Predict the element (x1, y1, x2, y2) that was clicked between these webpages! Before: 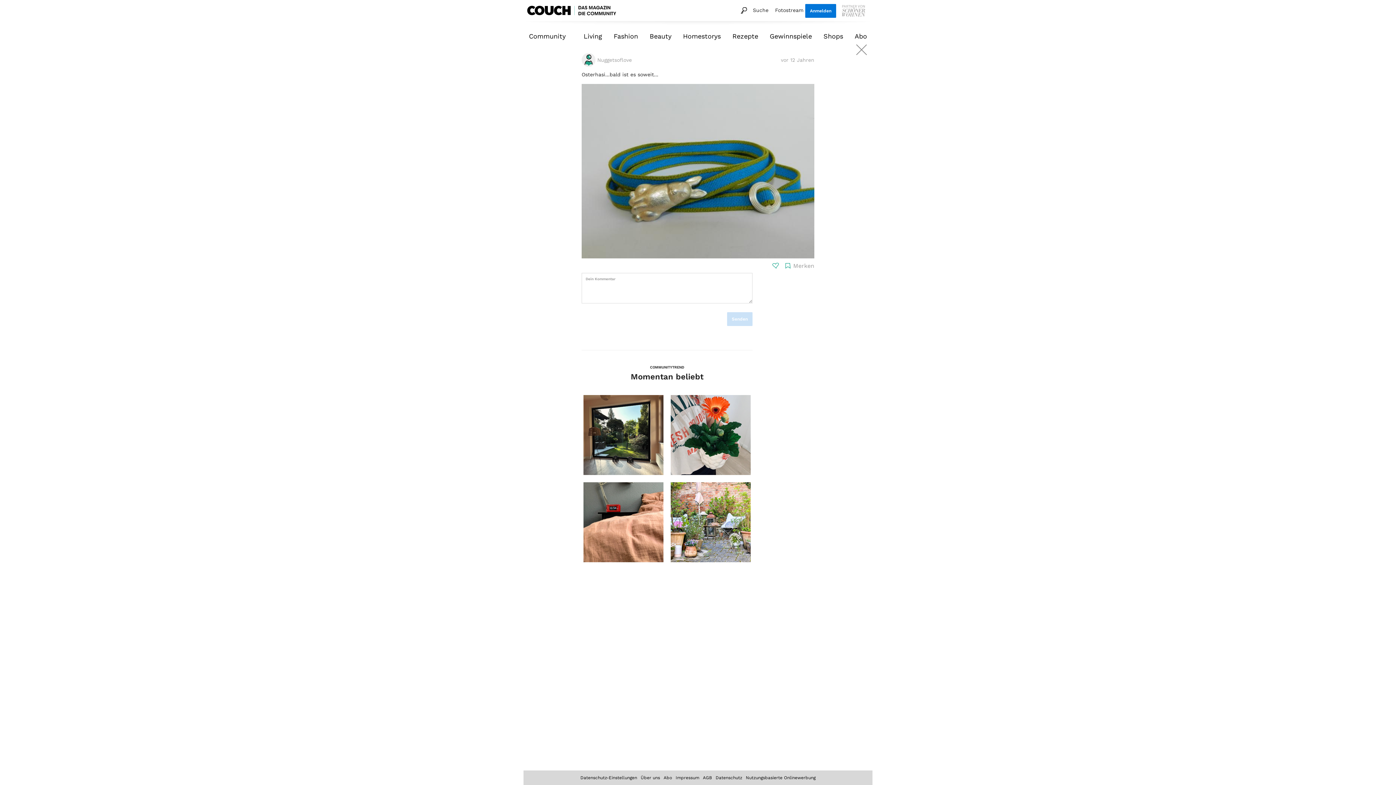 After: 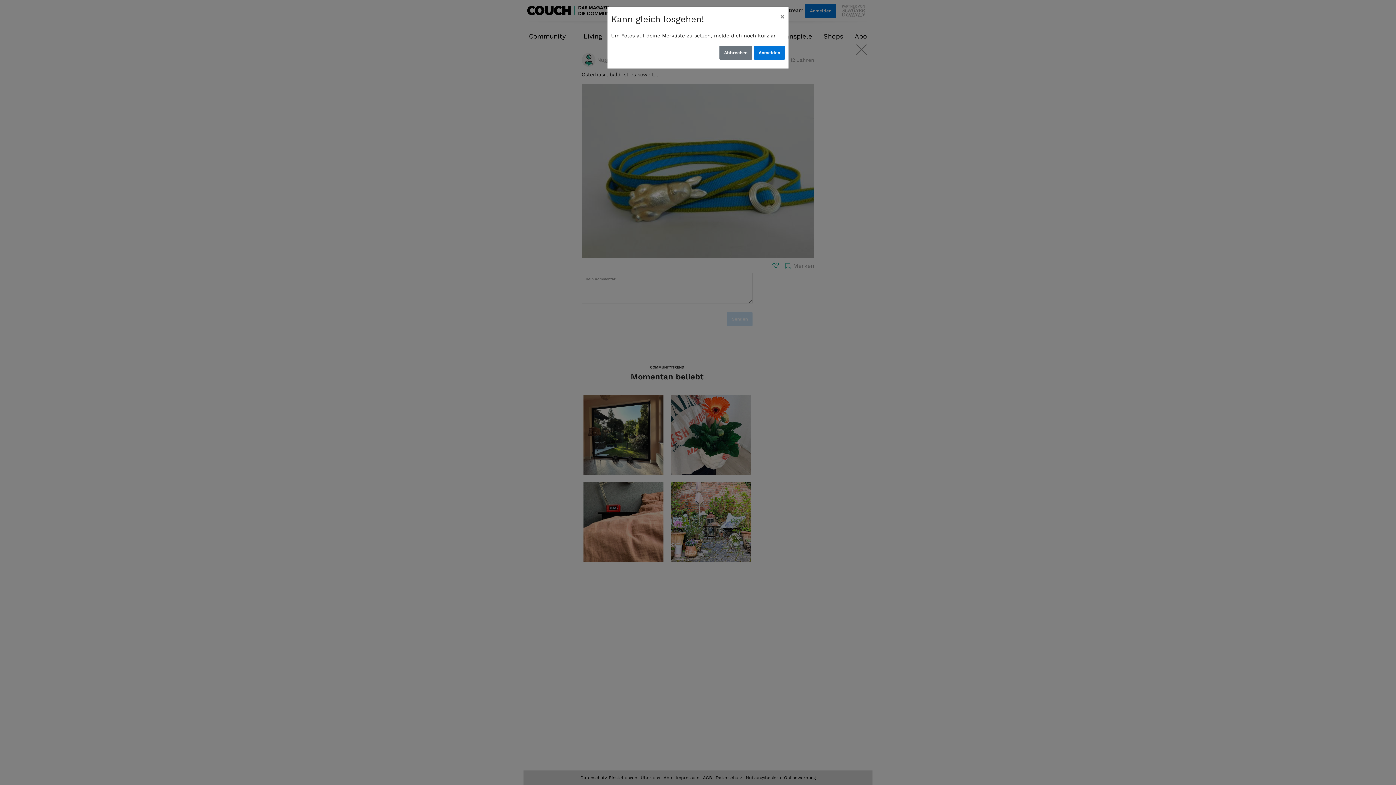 Action: label: Merken bbox: (784, 262, 814, 269)